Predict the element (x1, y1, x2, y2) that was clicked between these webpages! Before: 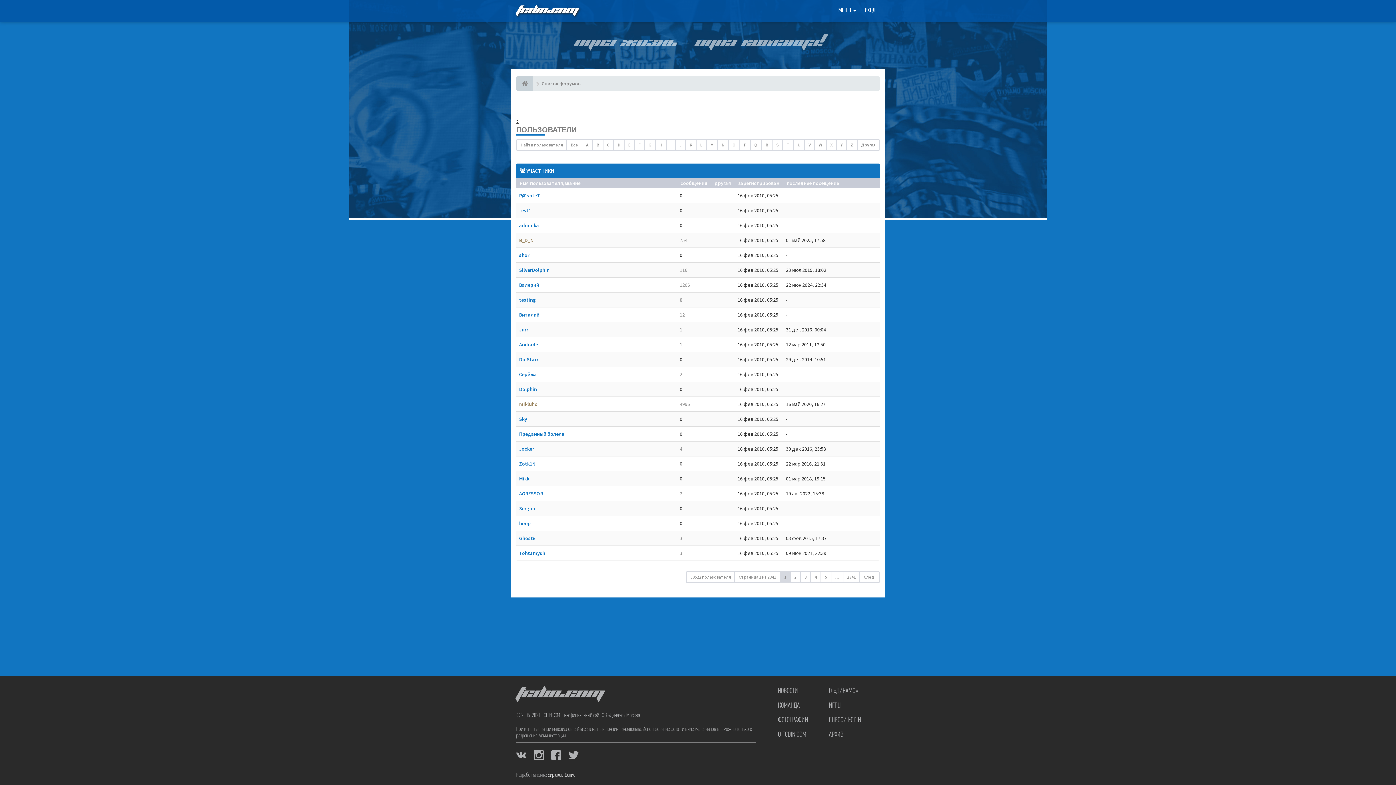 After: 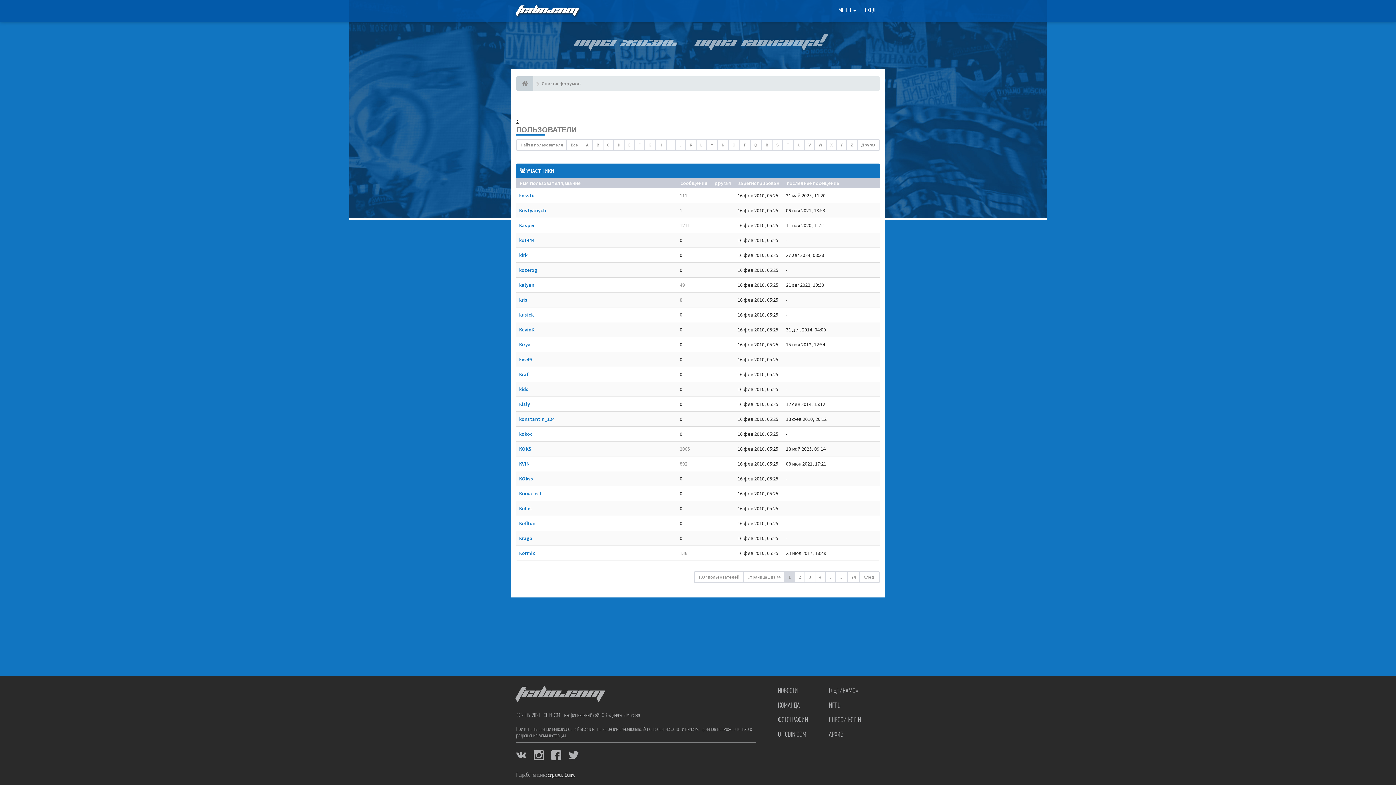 Action: label: K bbox: (685, 139, 696, 150)